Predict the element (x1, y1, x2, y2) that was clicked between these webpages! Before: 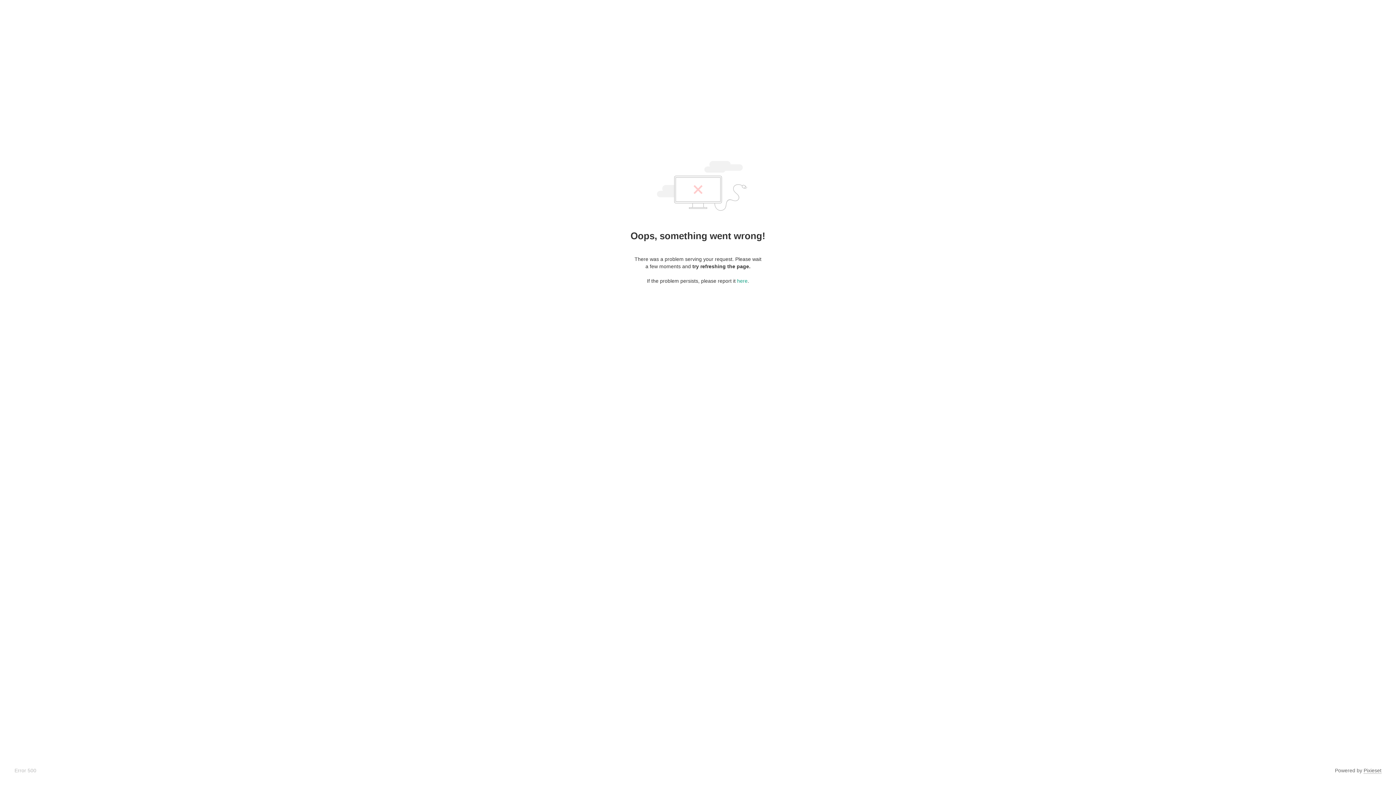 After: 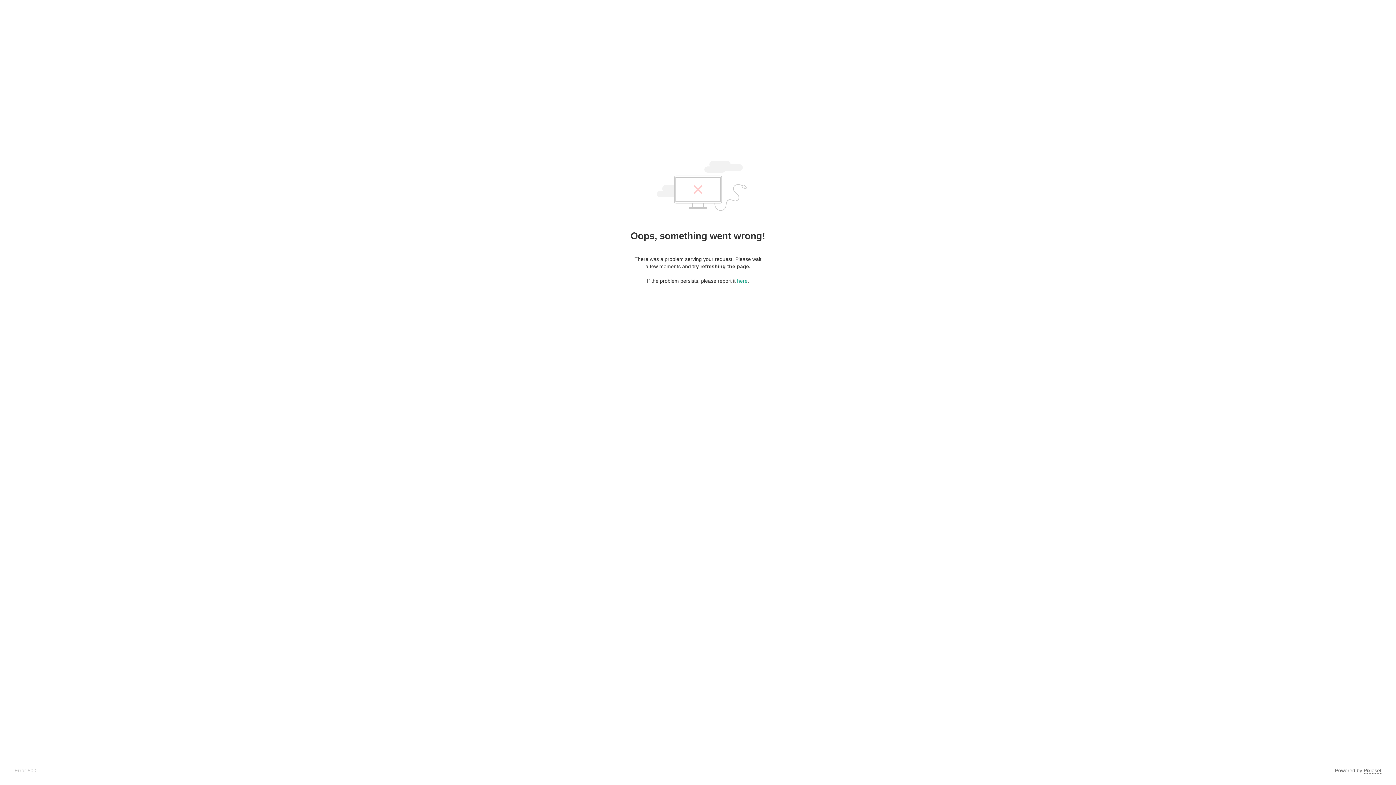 Action: bbox: (1364, 768, 1381, 774) label: Pixieset